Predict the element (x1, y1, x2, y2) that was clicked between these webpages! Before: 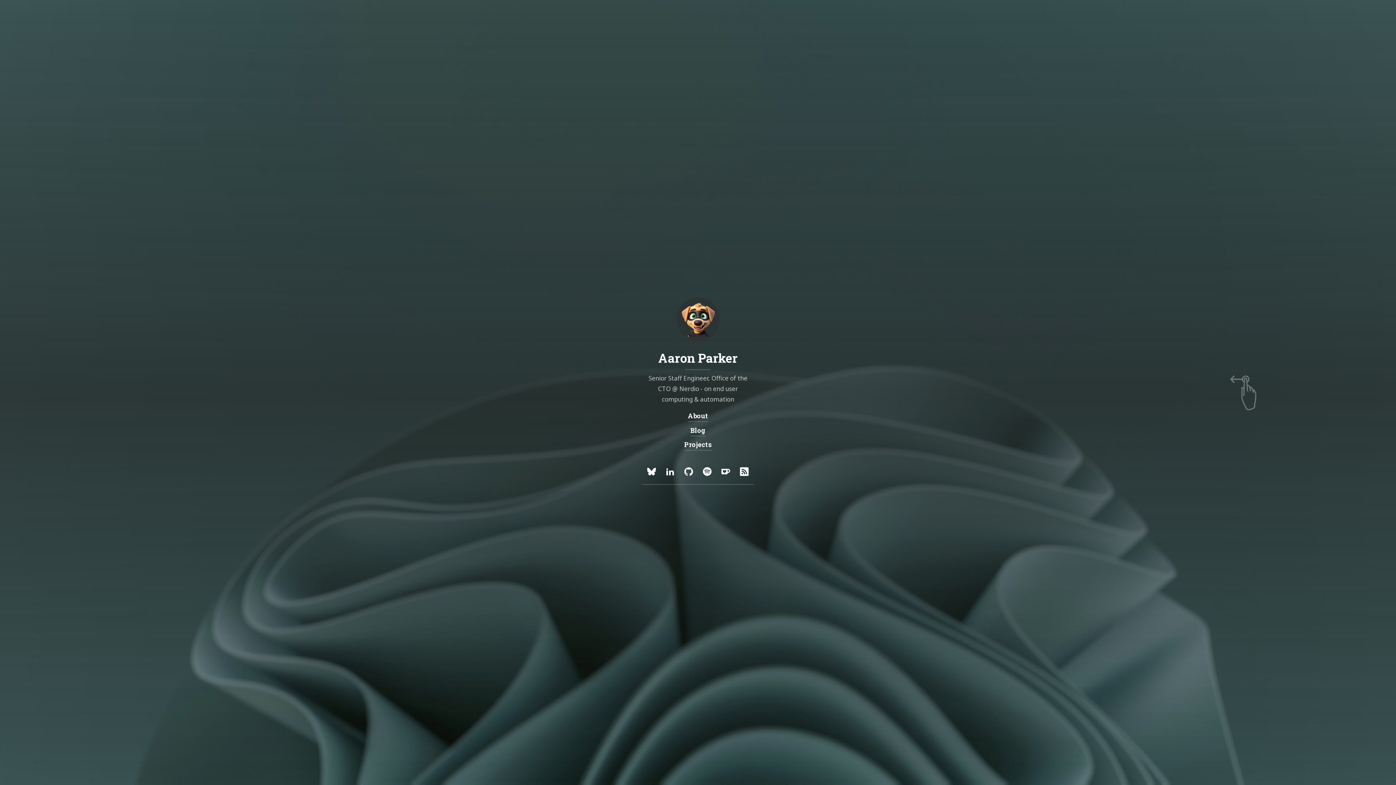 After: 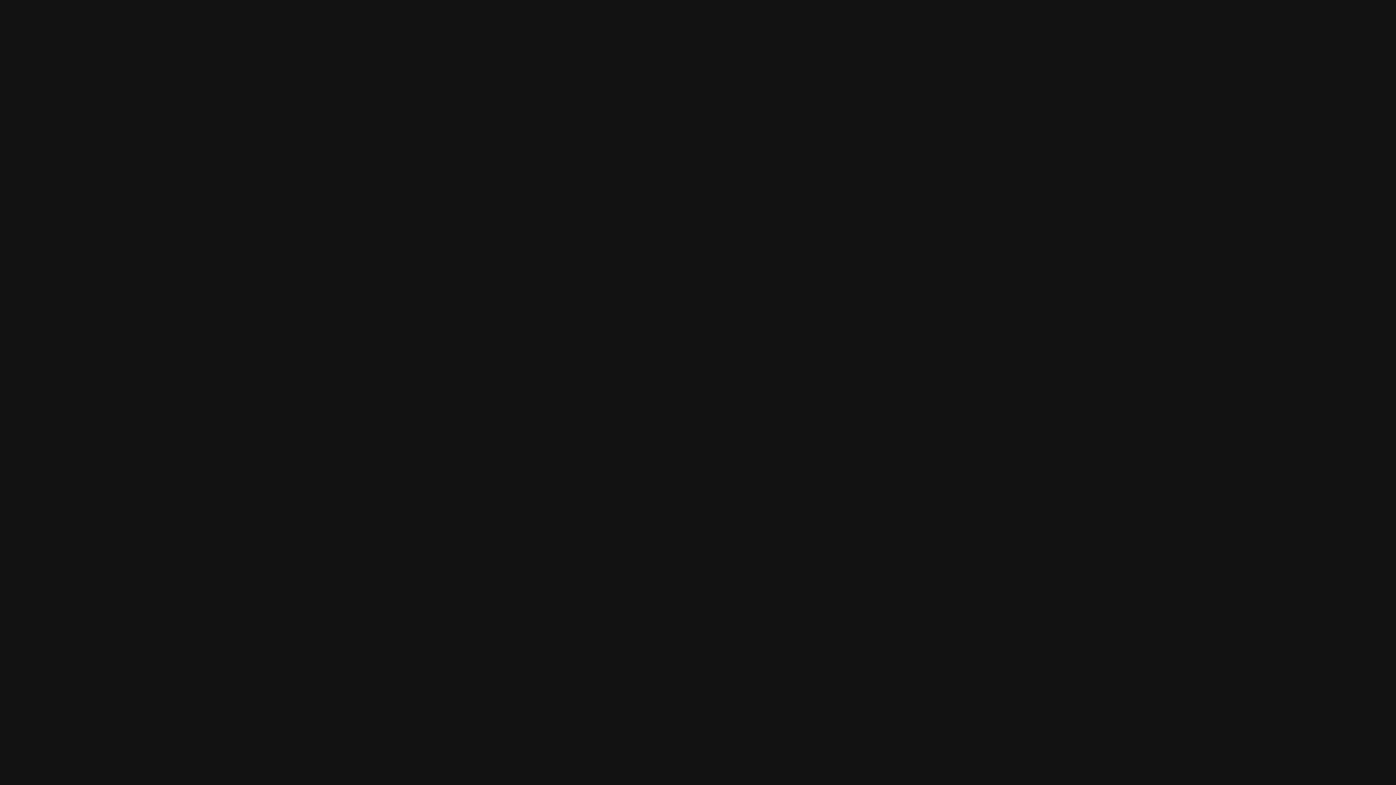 Action: bbox: (698, 460, 716, 484) label: Spotify